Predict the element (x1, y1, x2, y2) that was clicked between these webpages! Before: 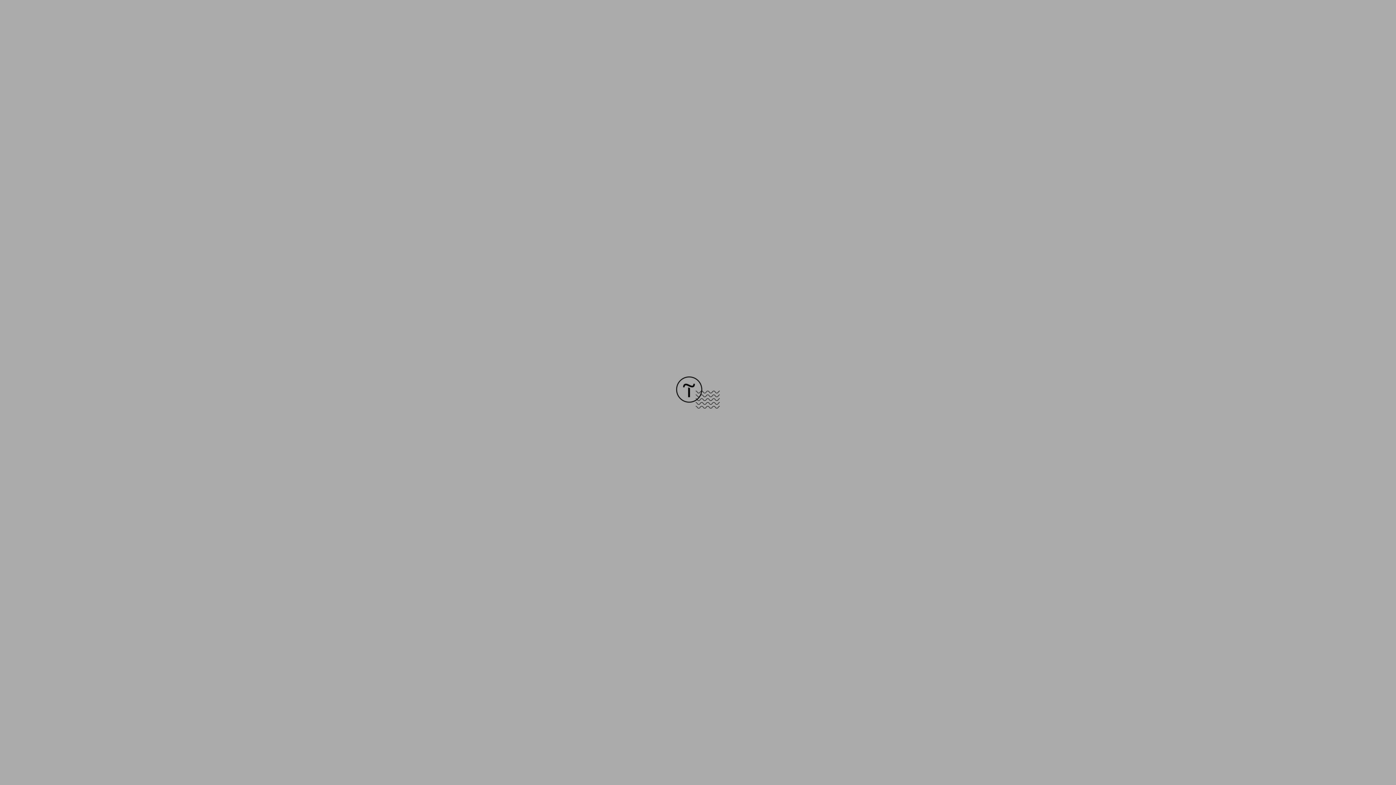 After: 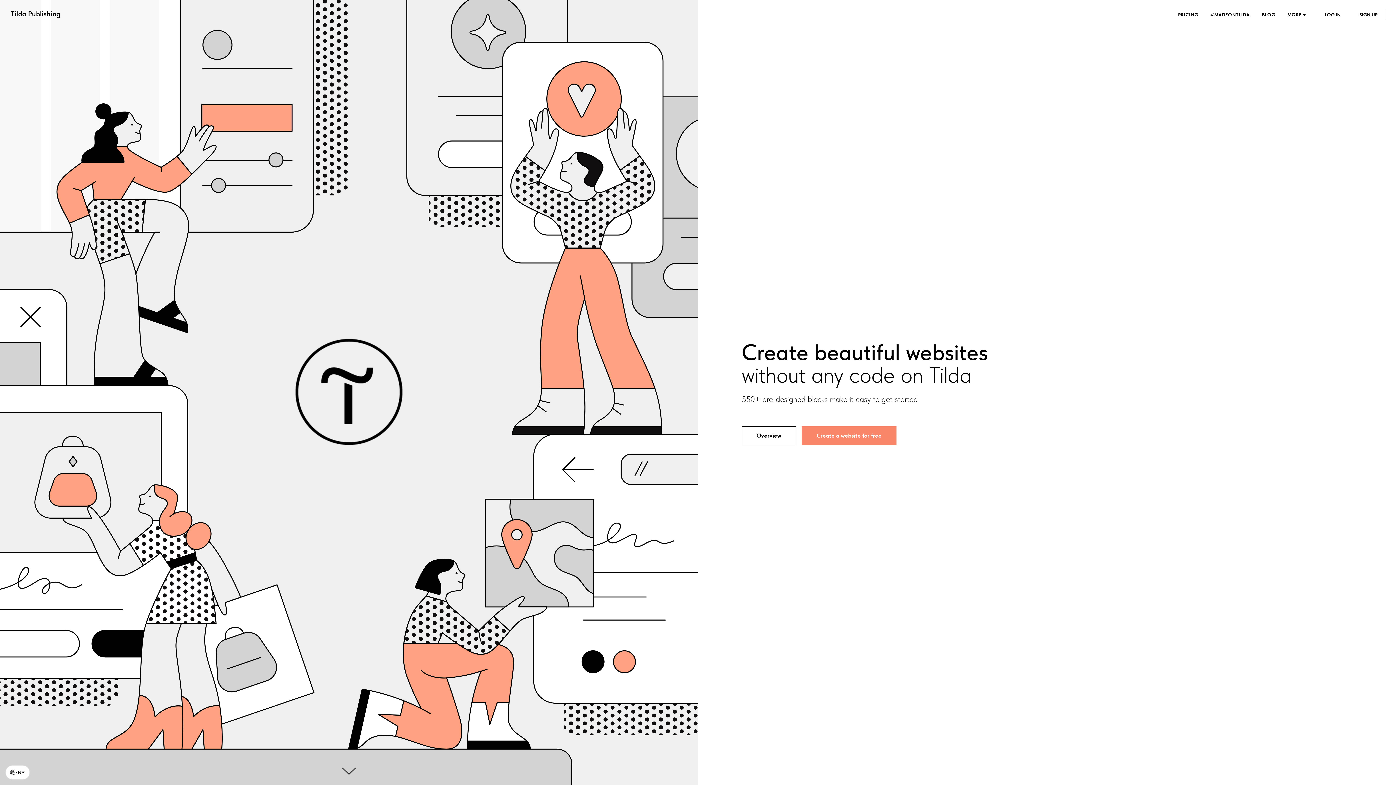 Action: bbox: (676, 403, 720, 409)